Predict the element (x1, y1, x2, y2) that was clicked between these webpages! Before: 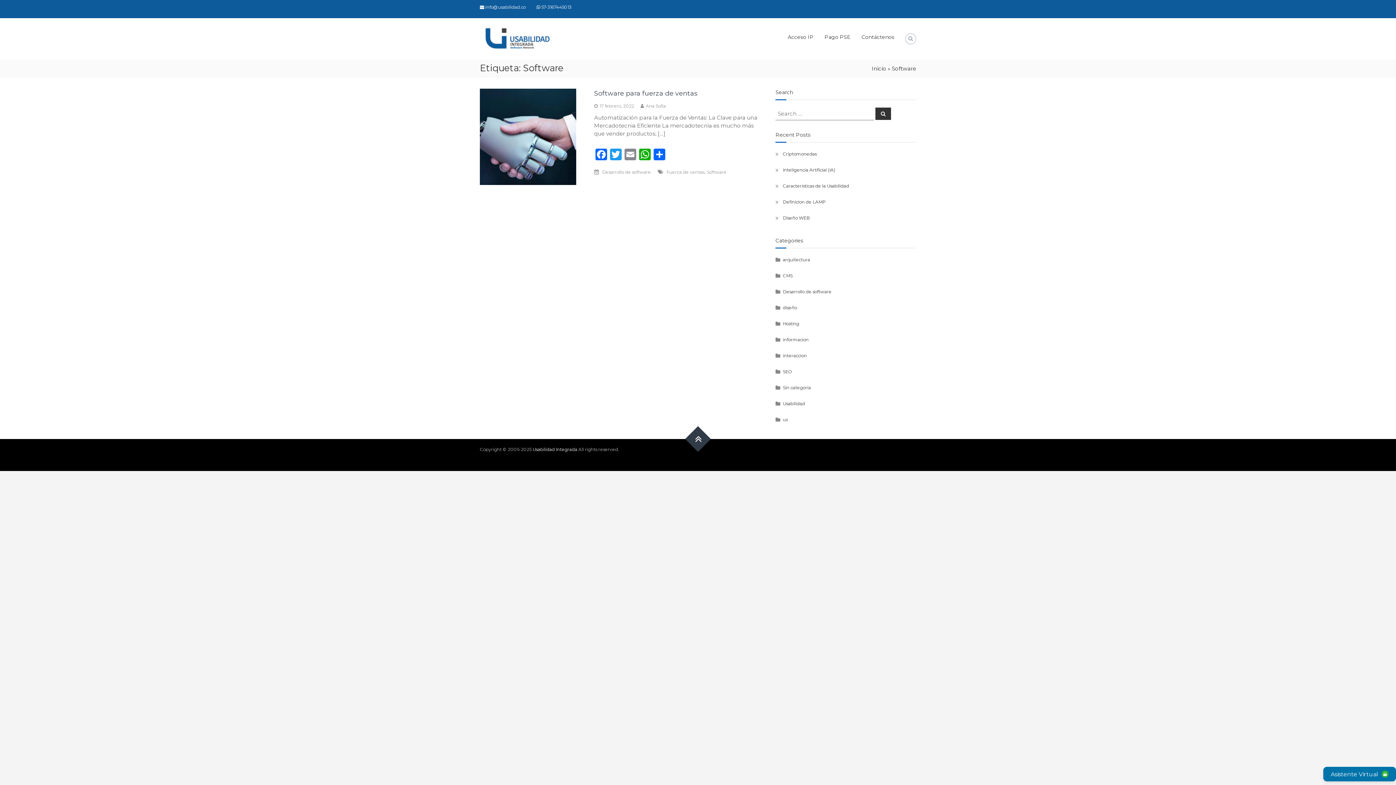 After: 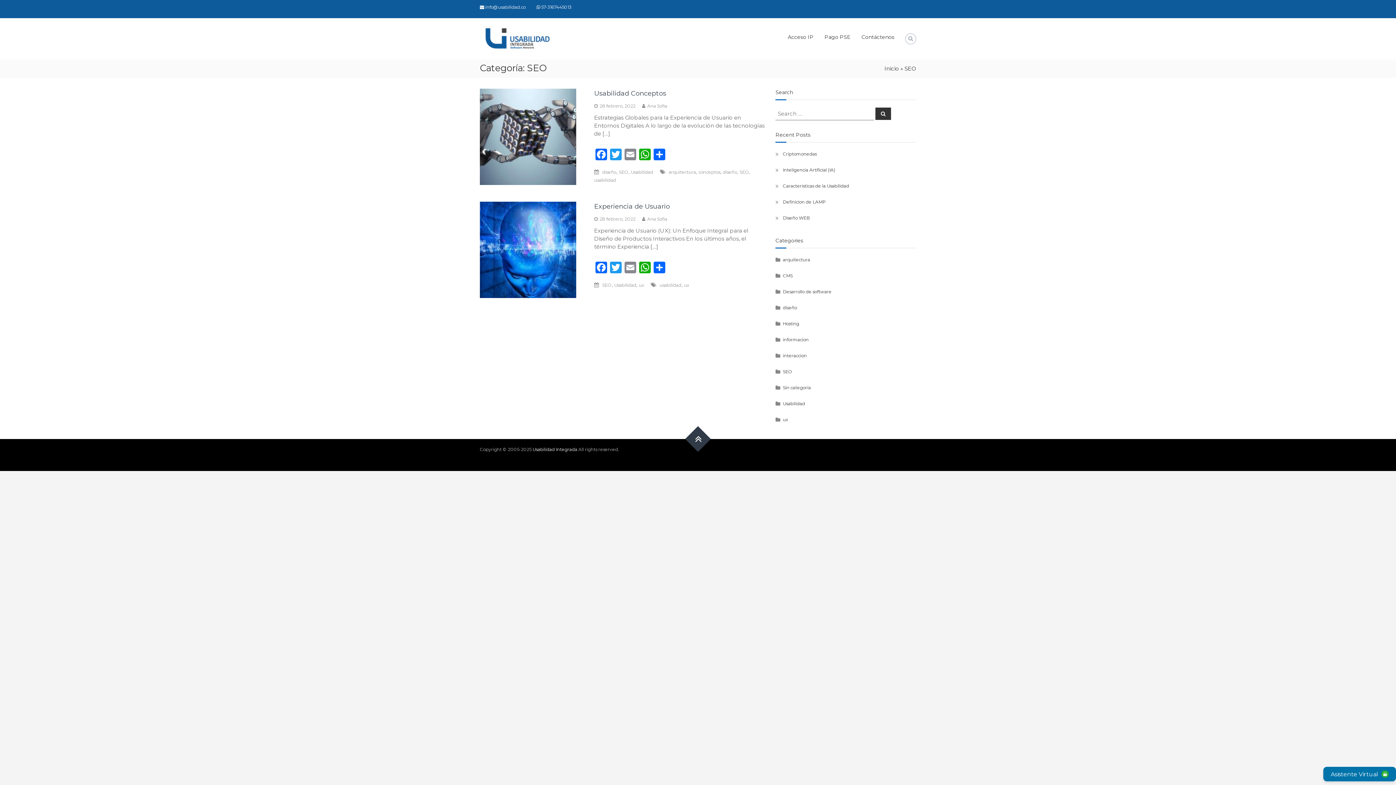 Action: bbox: (783, 369, 792, 374) label: SEO